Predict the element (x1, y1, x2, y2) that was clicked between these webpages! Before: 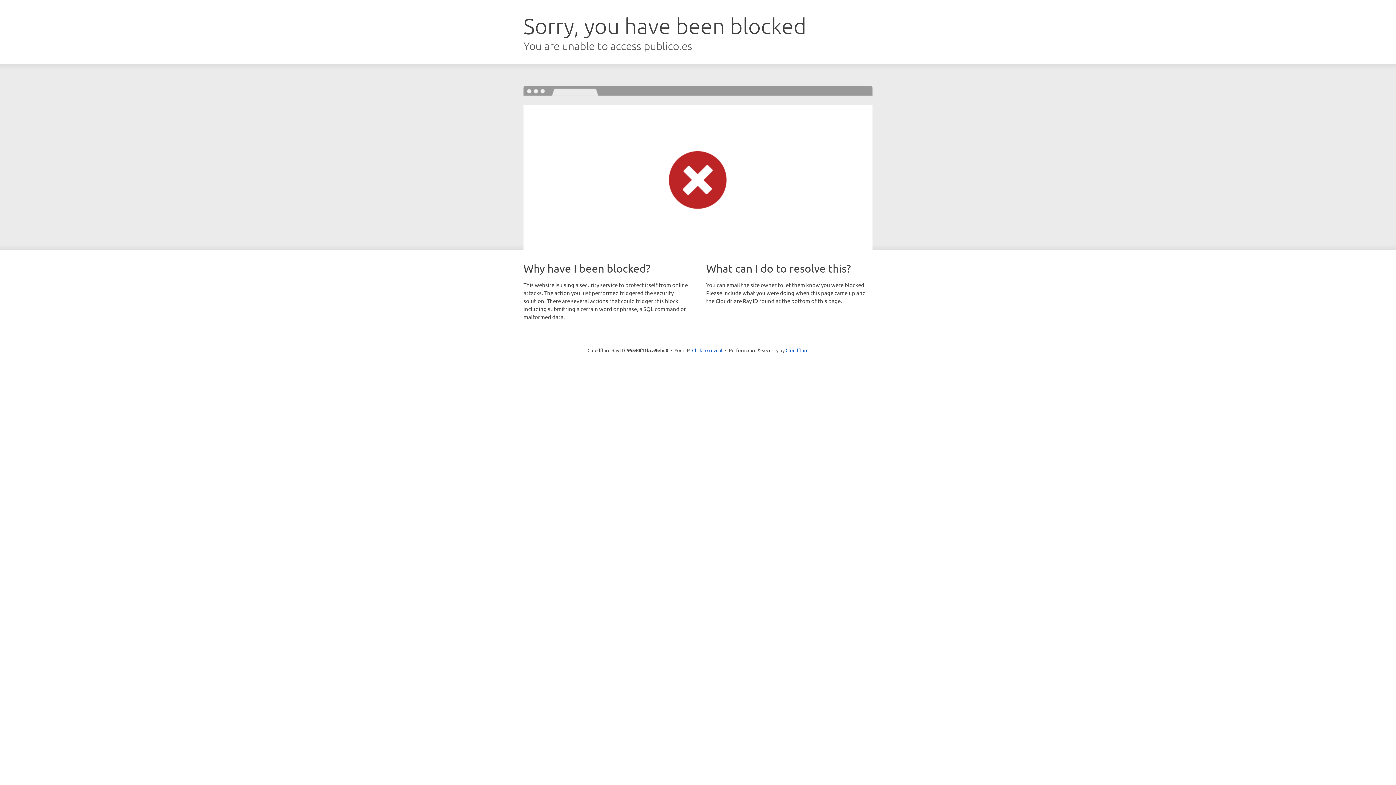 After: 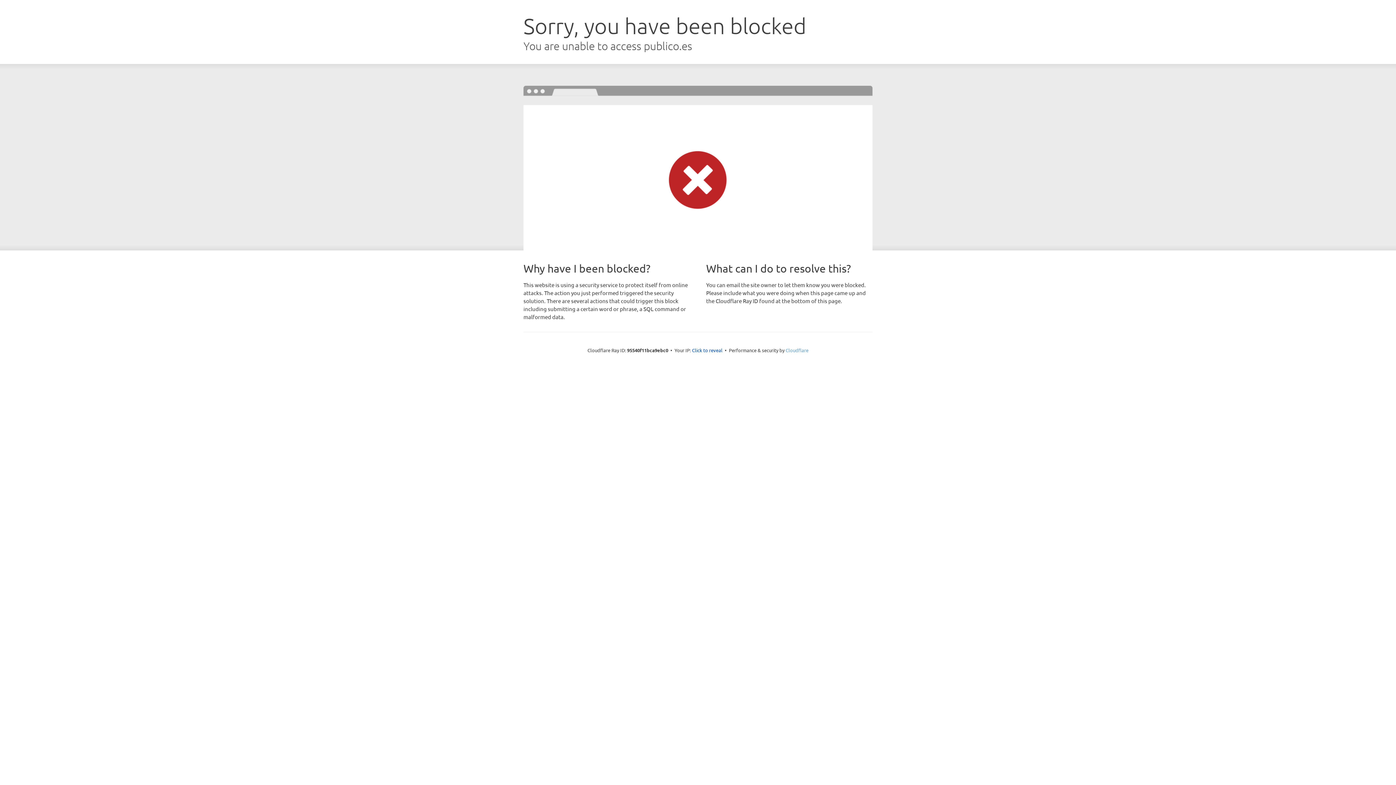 Action: bbox: (785, 347, 808, 353) label: Cloudflare